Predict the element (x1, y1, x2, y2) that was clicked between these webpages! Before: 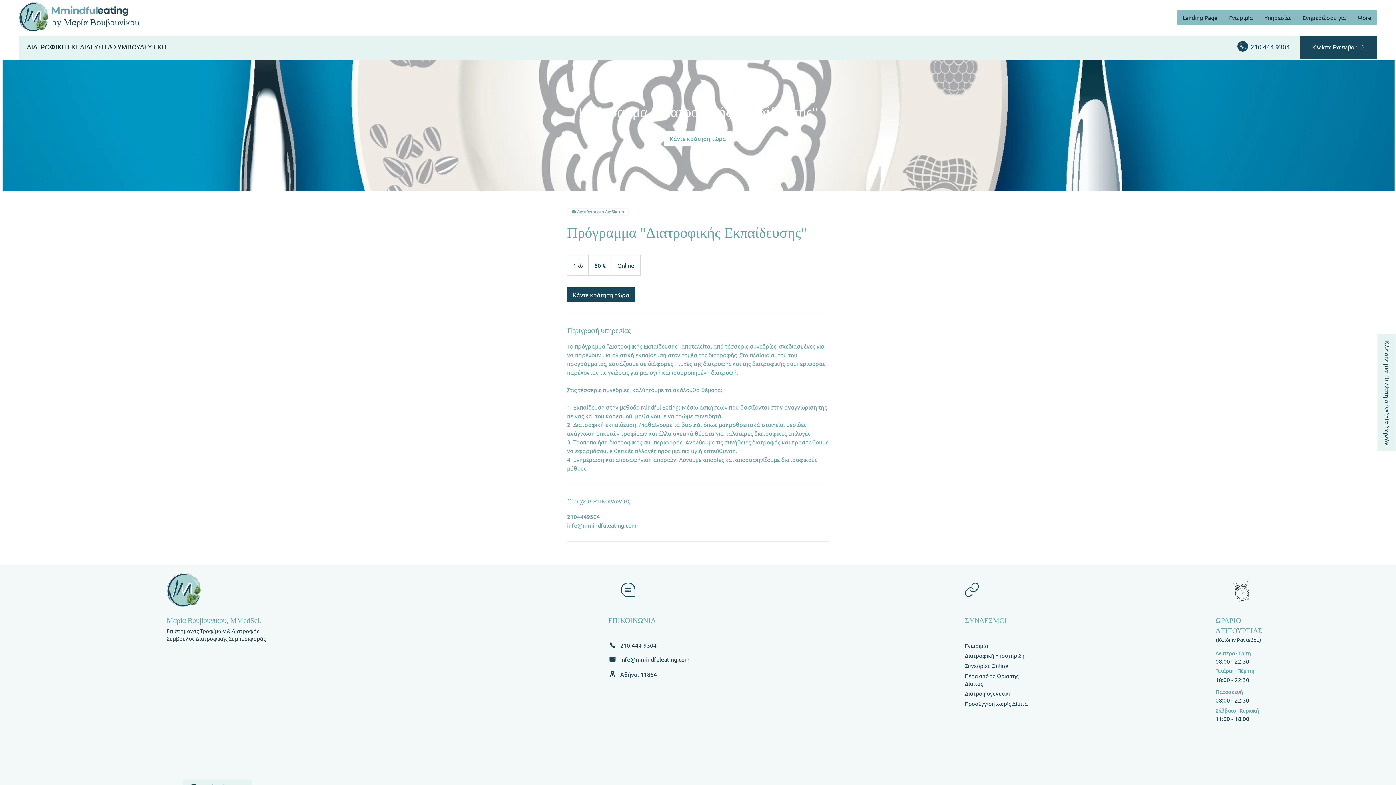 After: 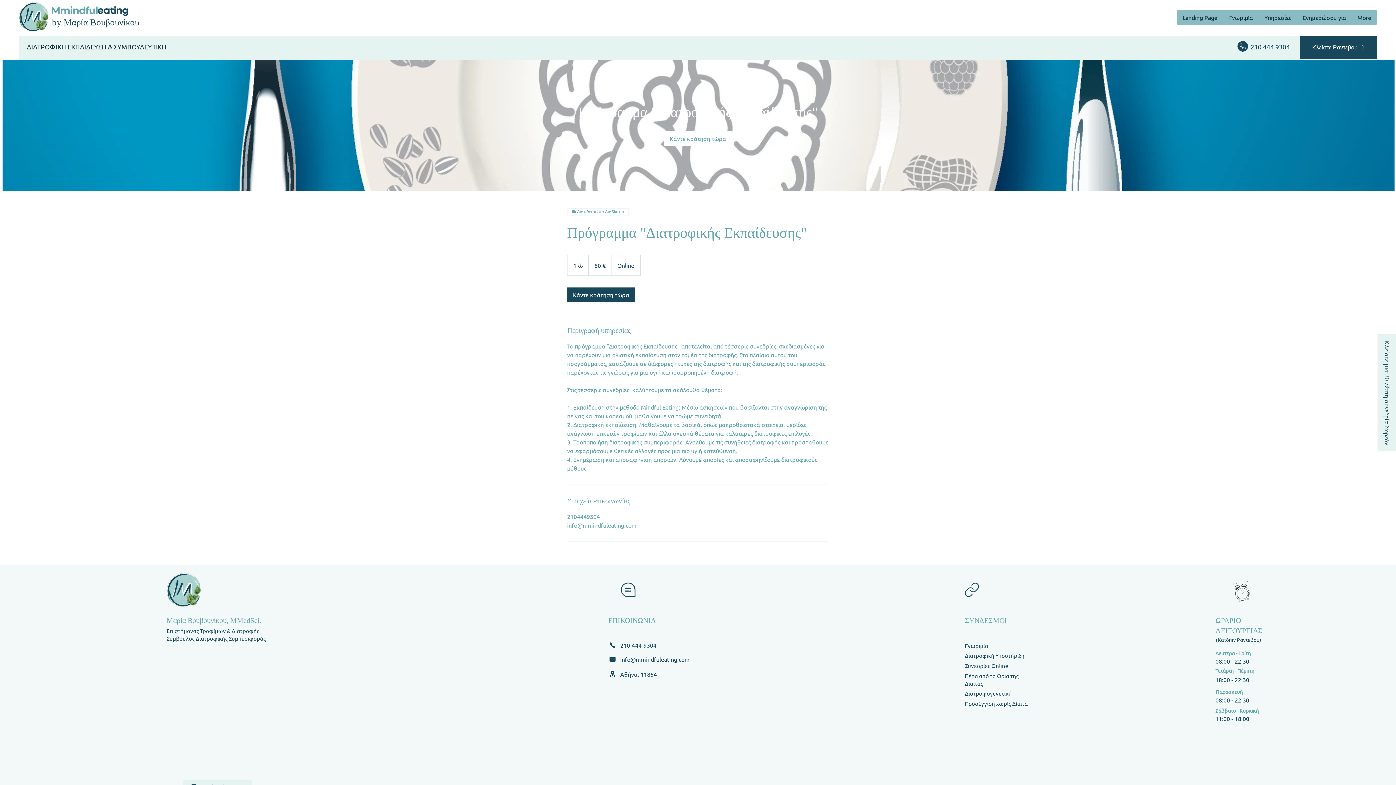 Action: label: Ενημερώσου για bbox: (1297, 10, 1352, 24)